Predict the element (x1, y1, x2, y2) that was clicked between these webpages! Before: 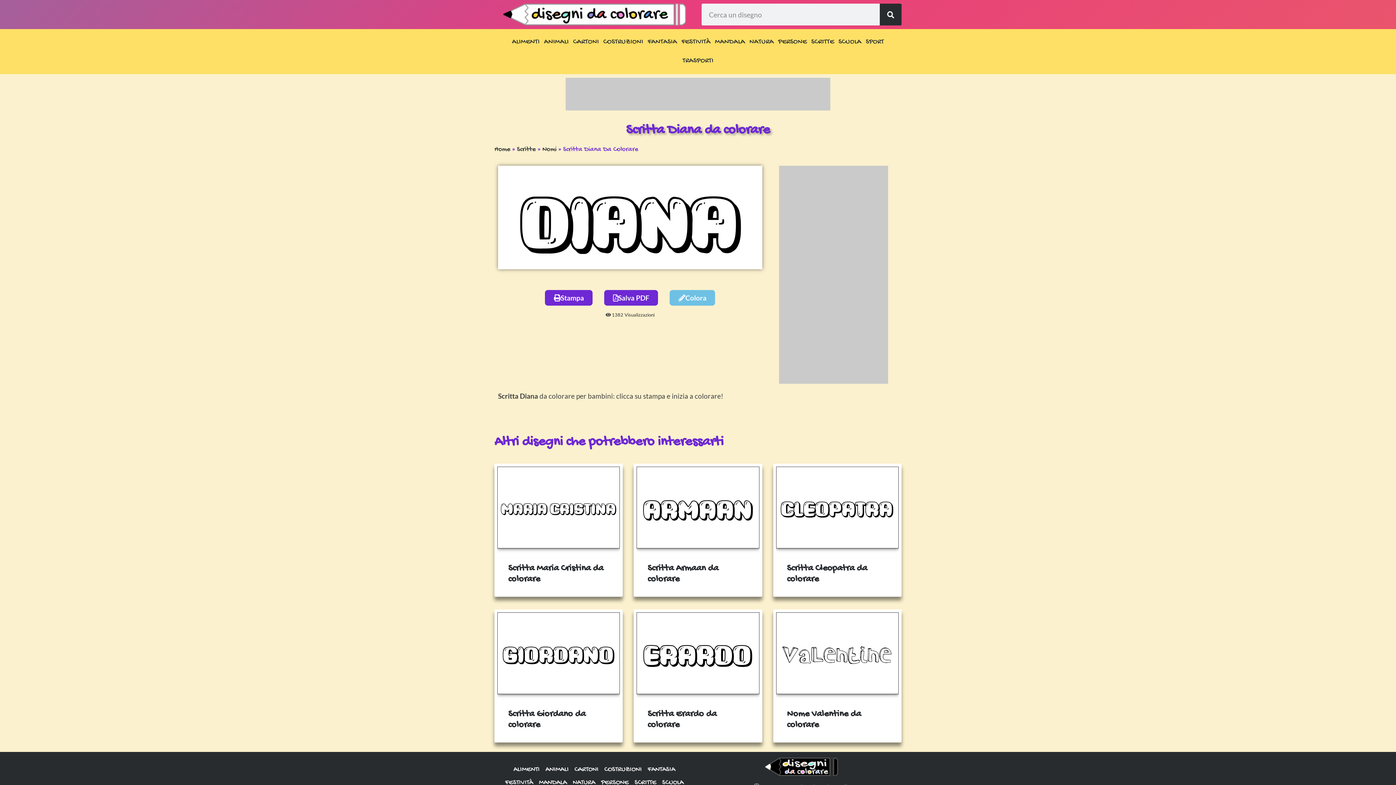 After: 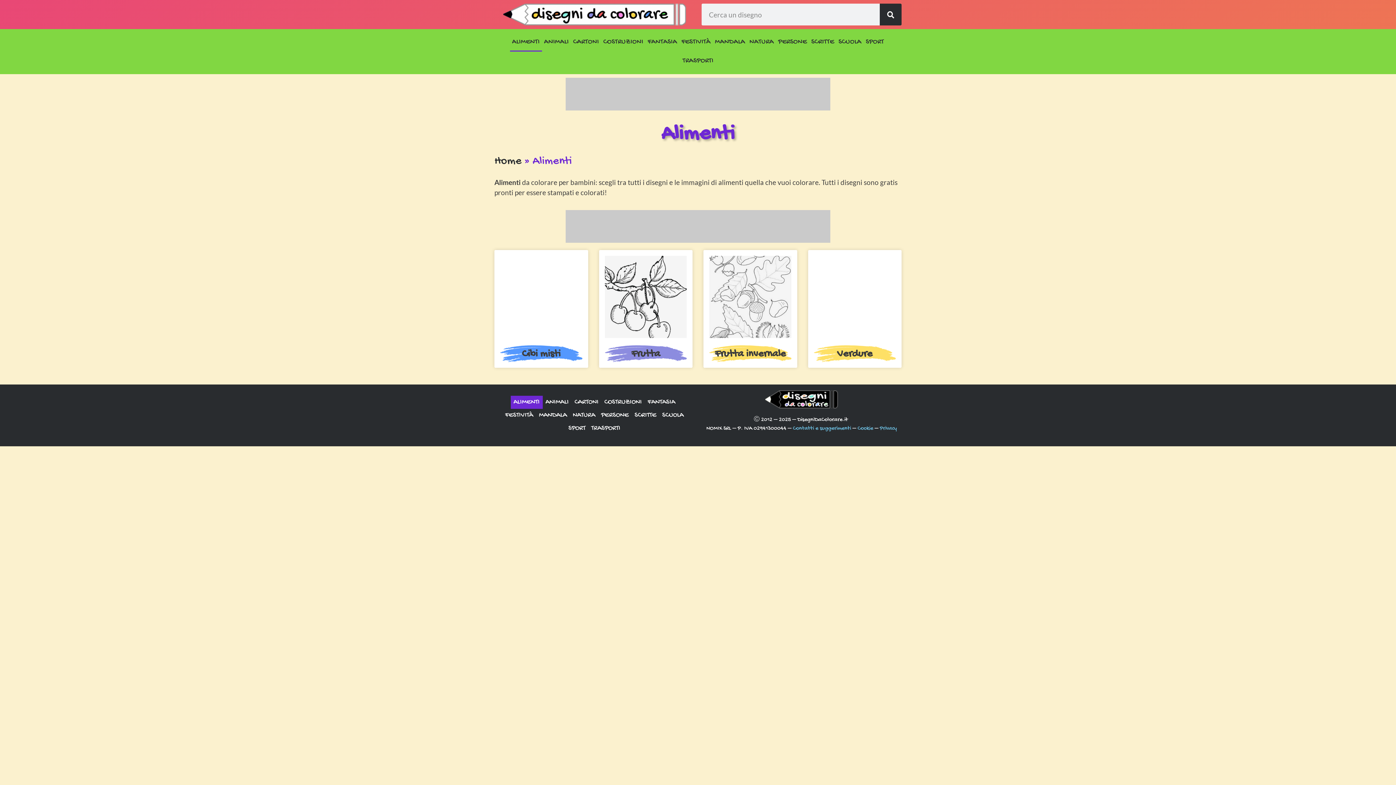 Action: bbox: (510, 32, 542, 51) label: ALIMENTI